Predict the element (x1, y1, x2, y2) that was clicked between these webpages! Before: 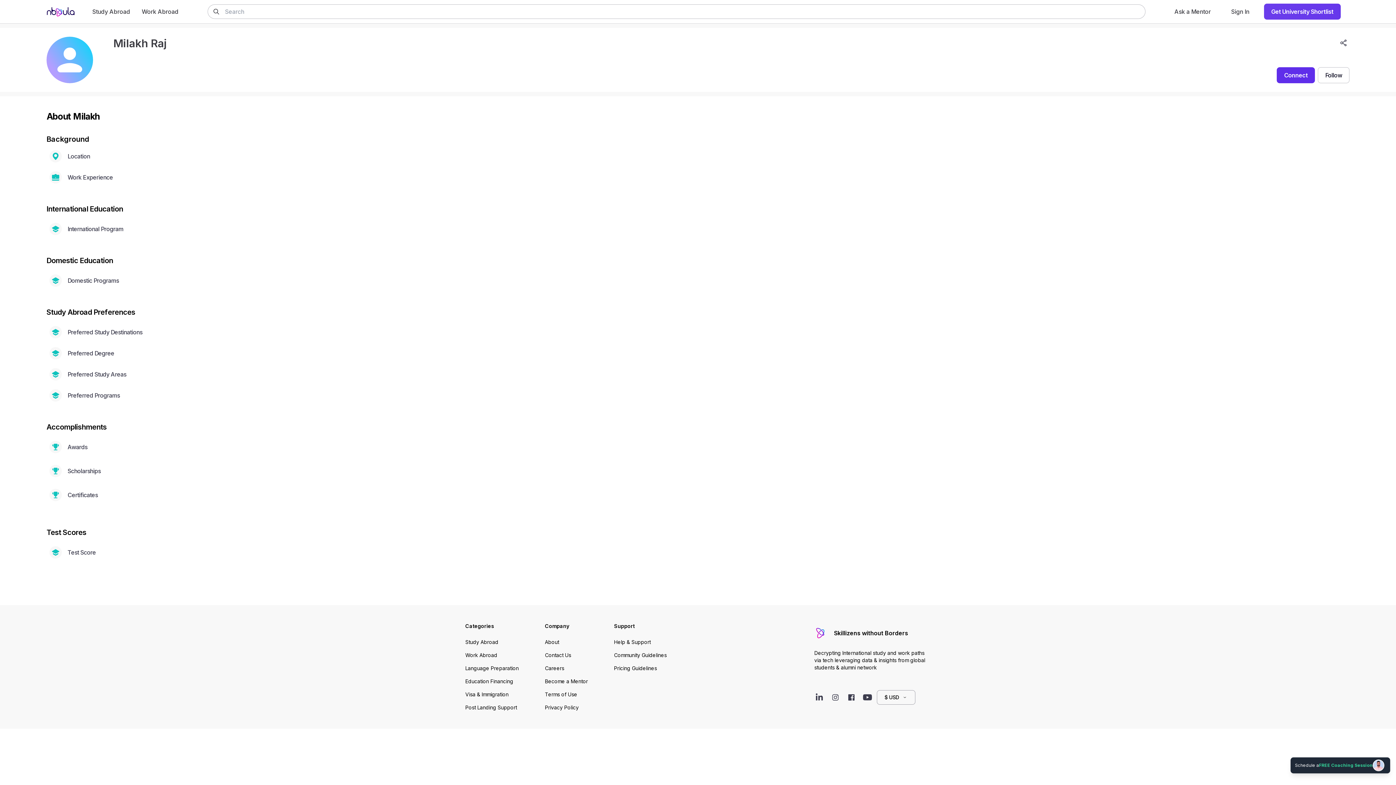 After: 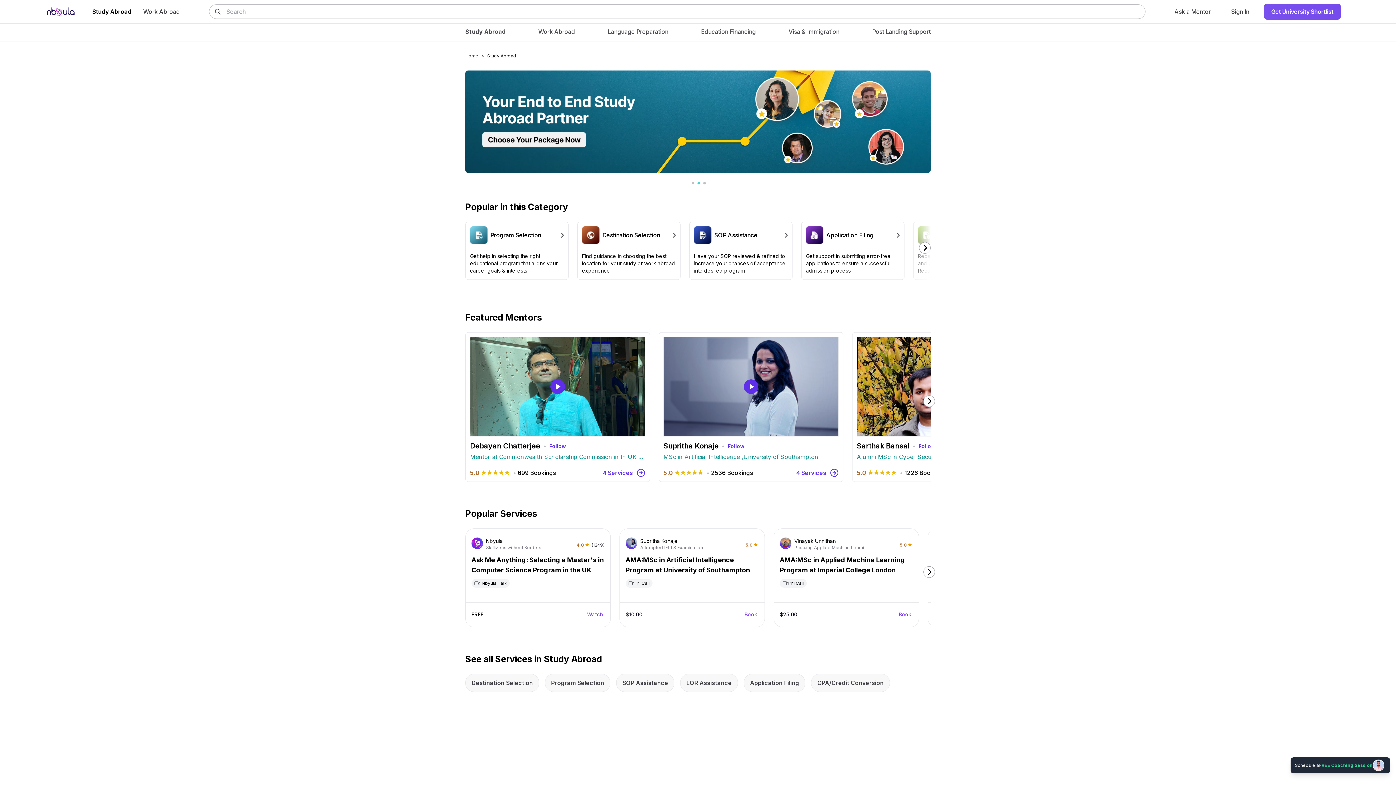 Action: label: Study Abroad bbox: (86, 3, 136, 19)